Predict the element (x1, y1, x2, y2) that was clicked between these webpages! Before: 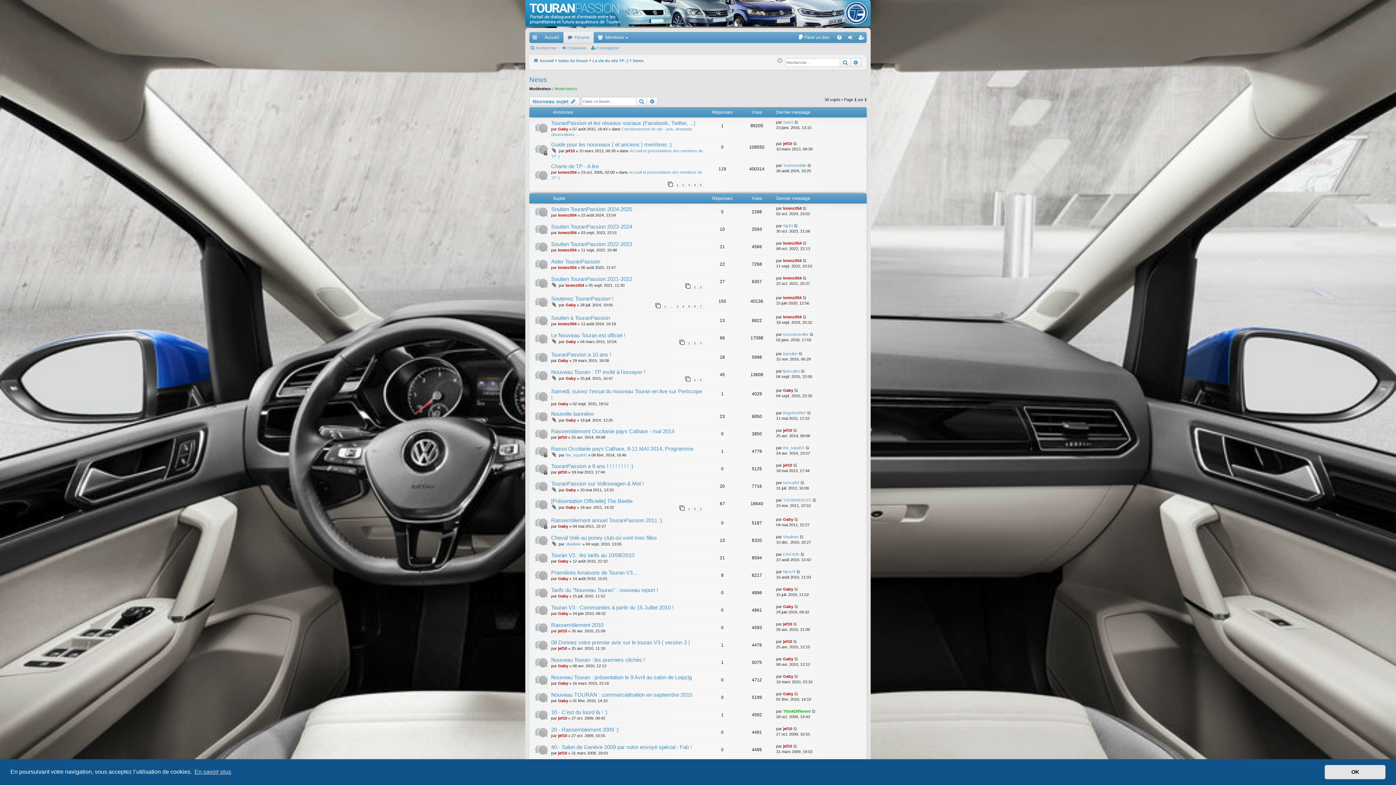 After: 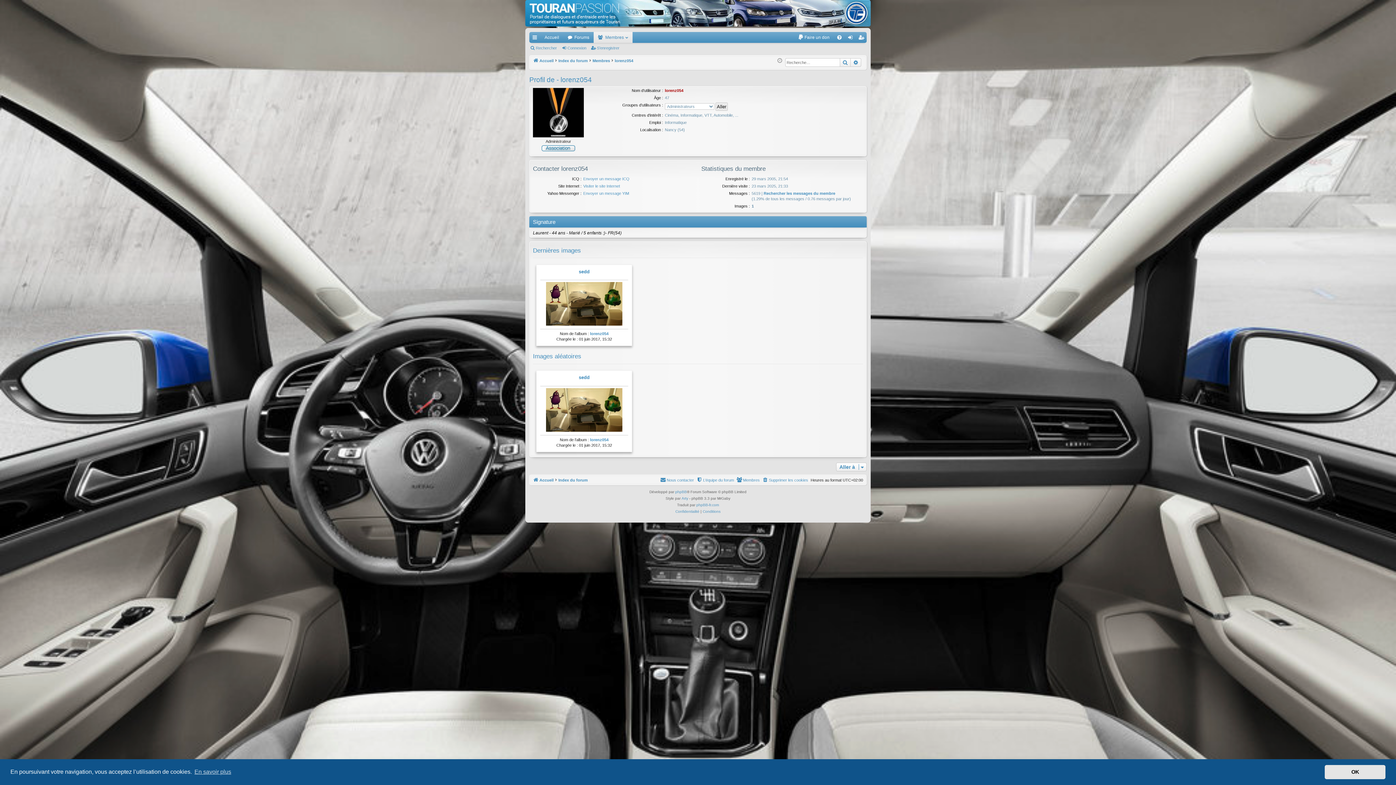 Action: bbox: (558, 248, 576, 252) label: lorenz054